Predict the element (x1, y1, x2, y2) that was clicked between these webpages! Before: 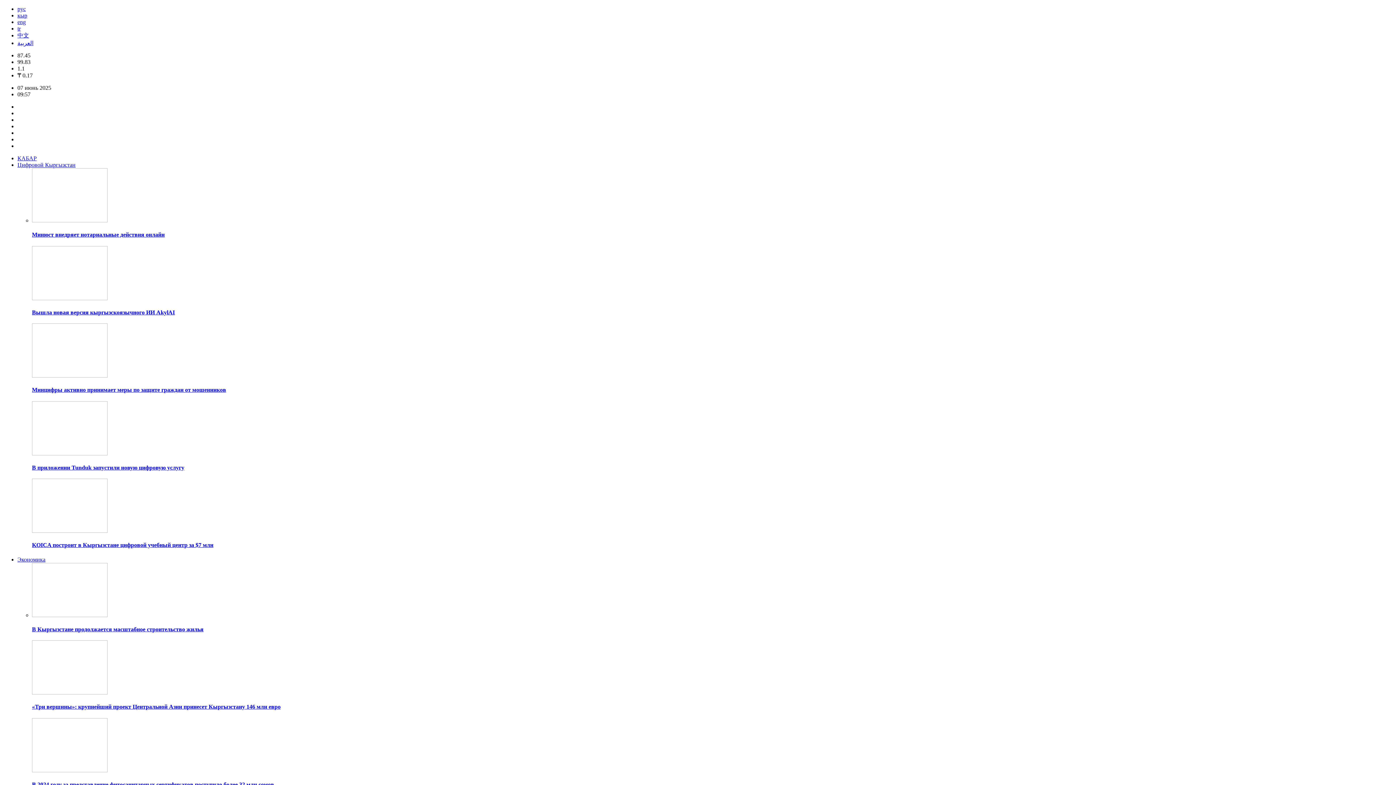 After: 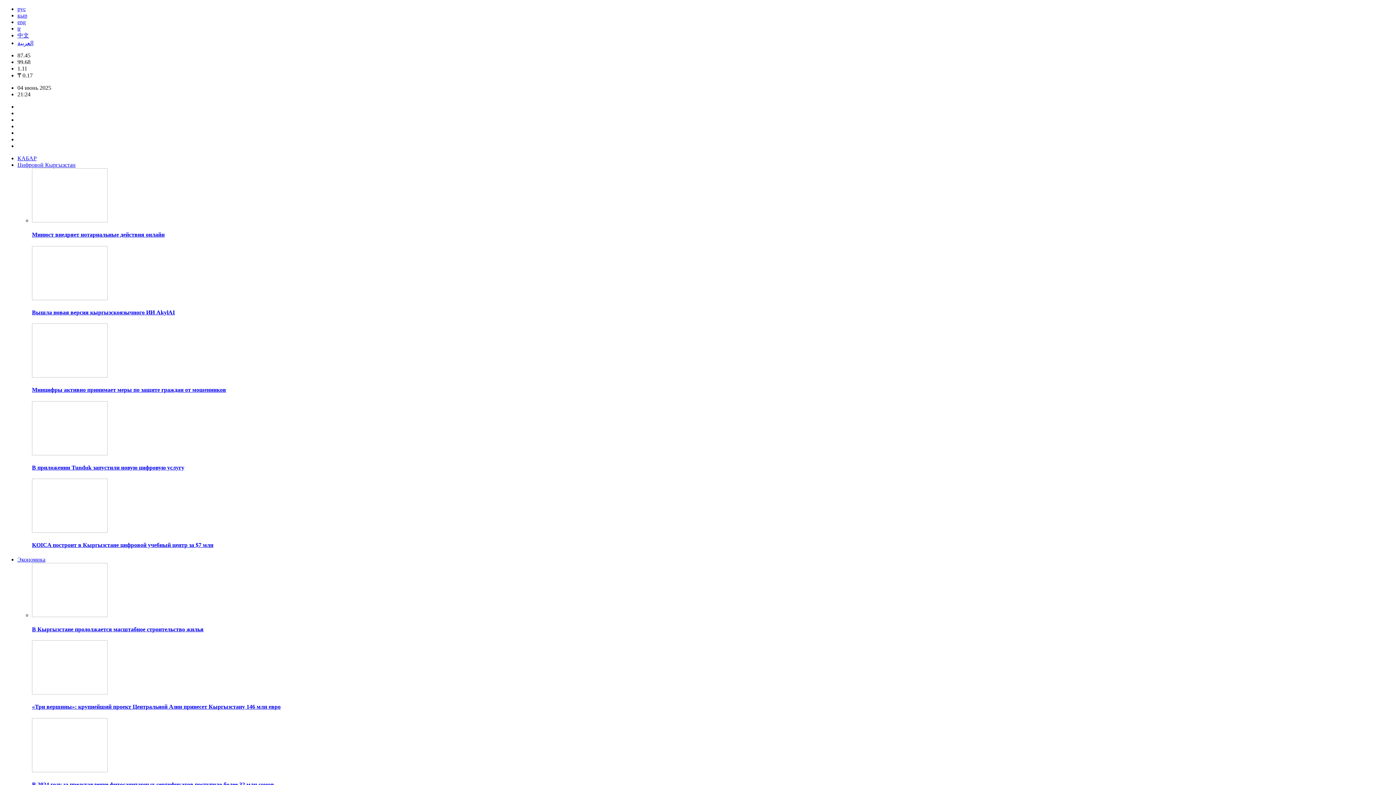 Action: label: Вышла новая версия кыргызскоязычного ИИ AkylAI bbox: (32, 309, 174, 315)